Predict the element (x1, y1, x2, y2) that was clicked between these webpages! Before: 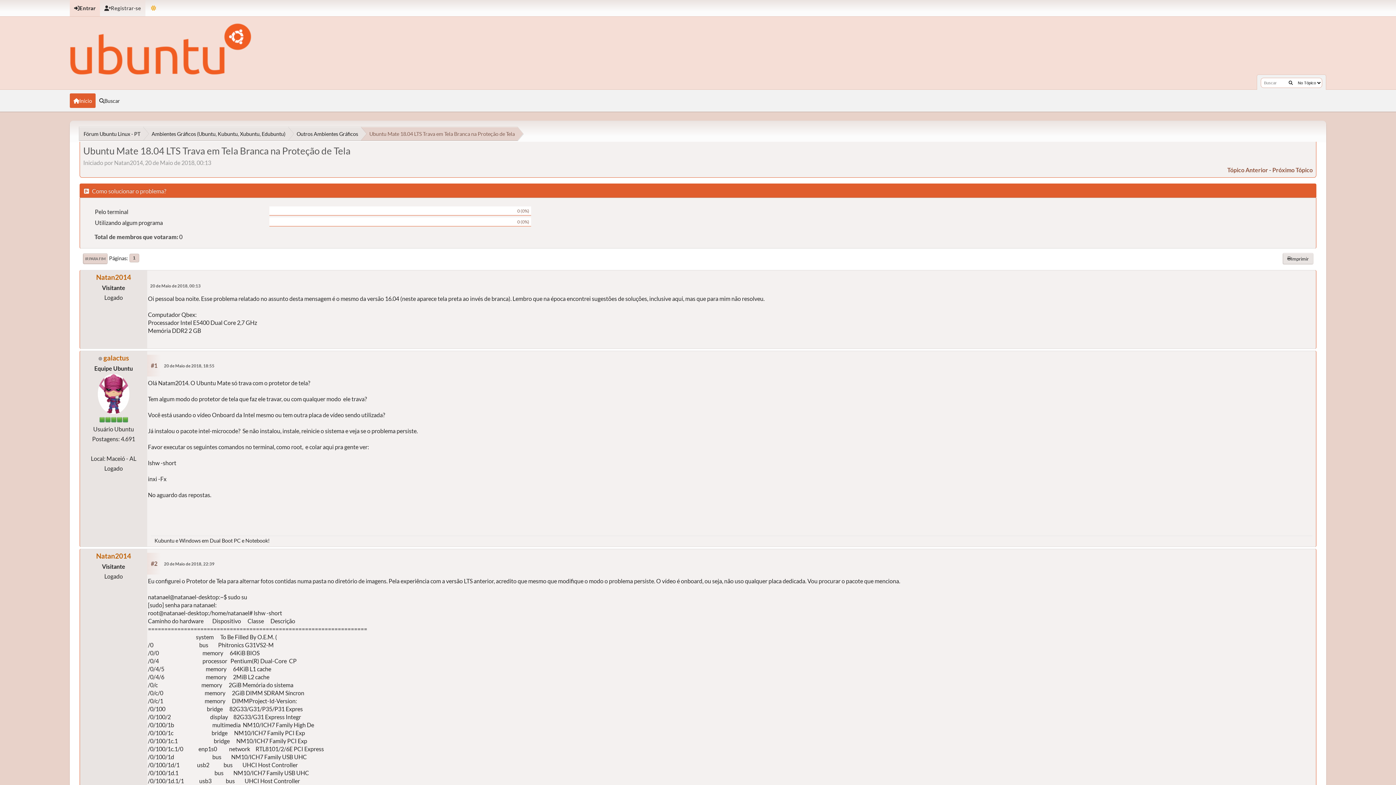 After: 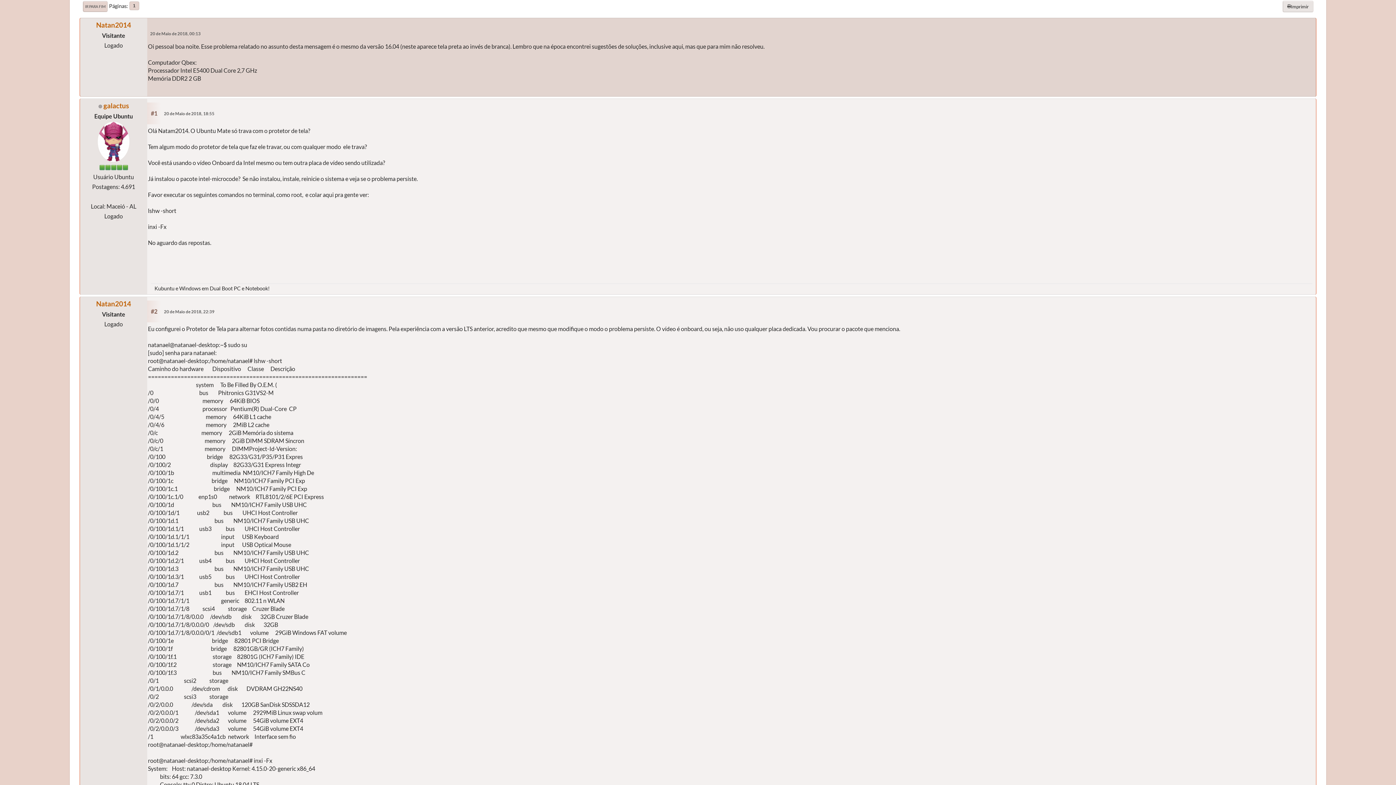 Action: label: 20 de Maio de 2018, 00:13 bbox: (150, 283, 200, 288)